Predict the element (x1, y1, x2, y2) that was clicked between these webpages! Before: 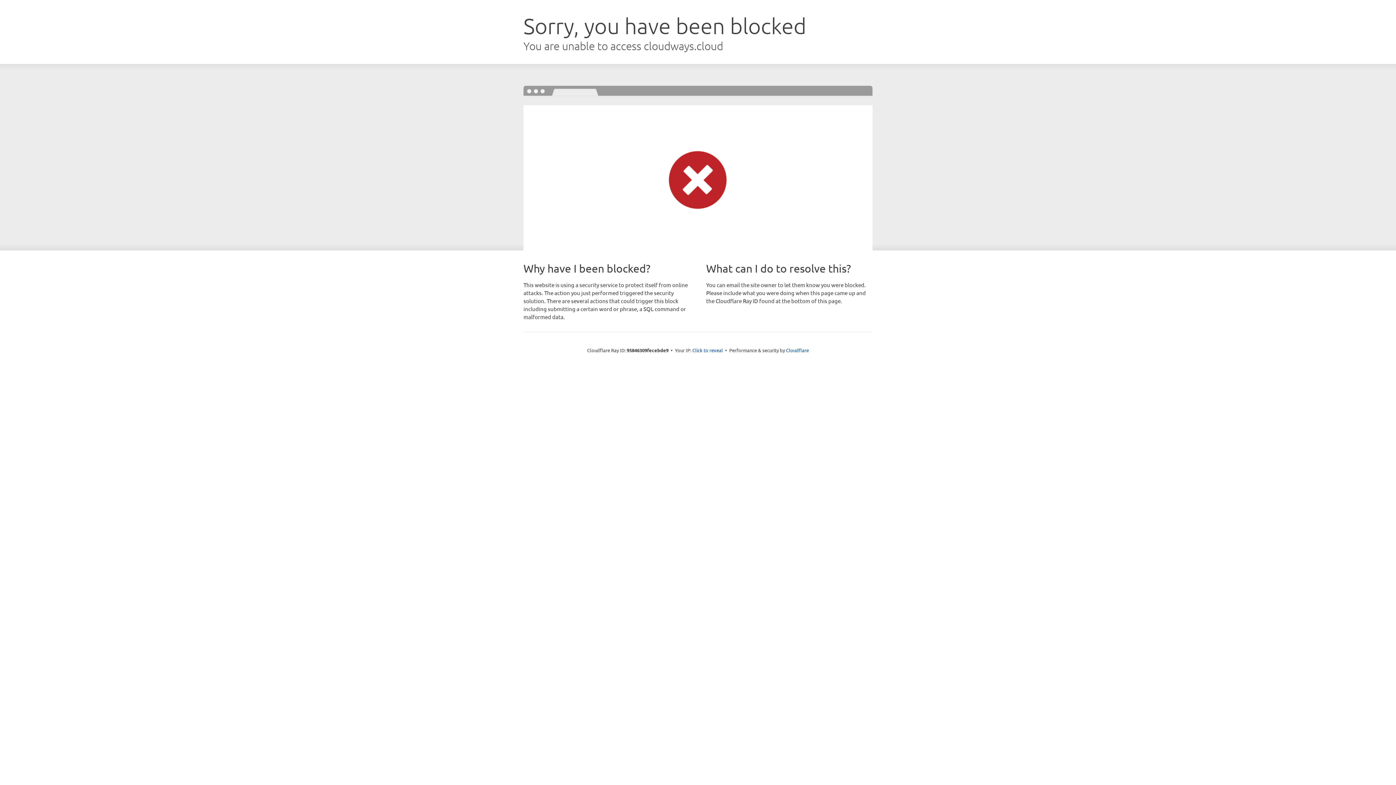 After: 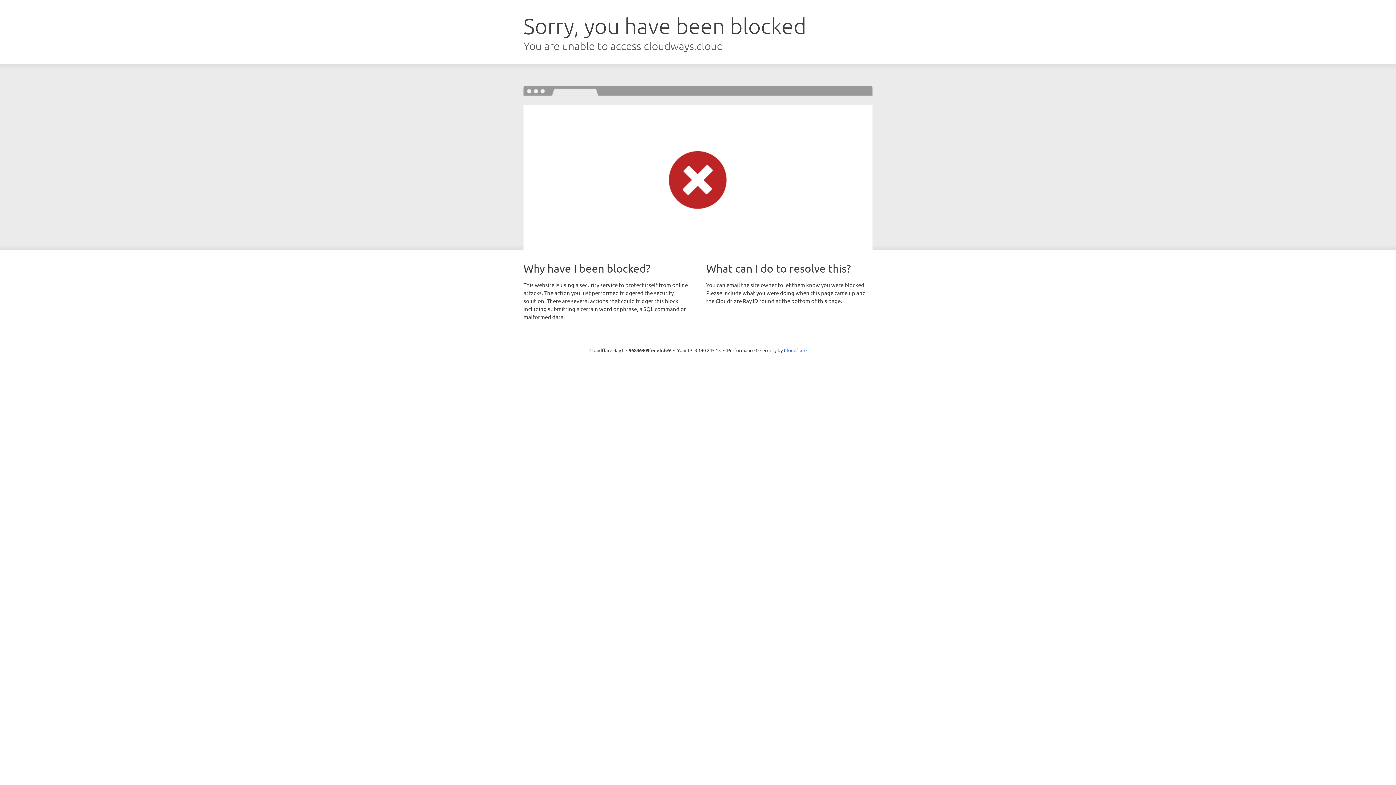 Action: bbox: (692, 346, 723, 353) label: Click to reveal